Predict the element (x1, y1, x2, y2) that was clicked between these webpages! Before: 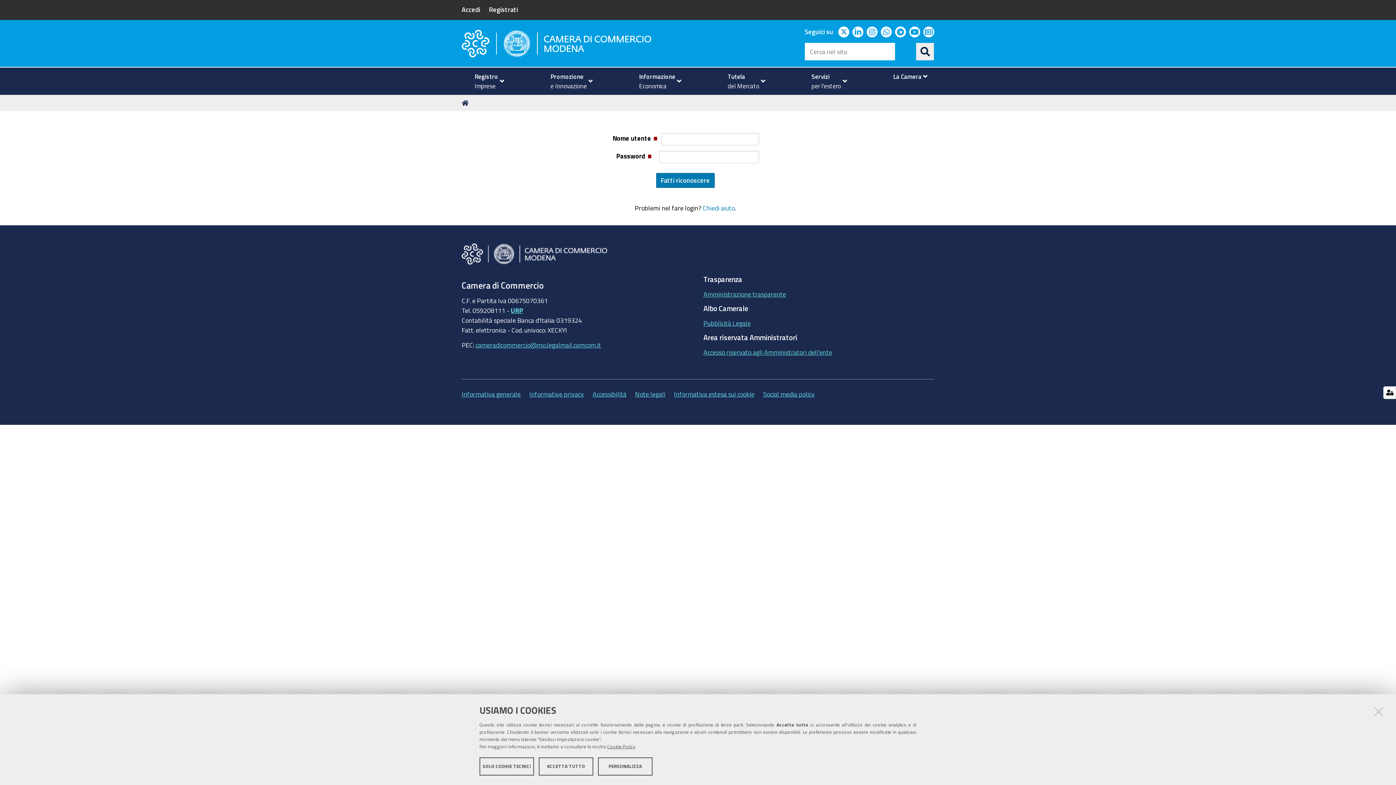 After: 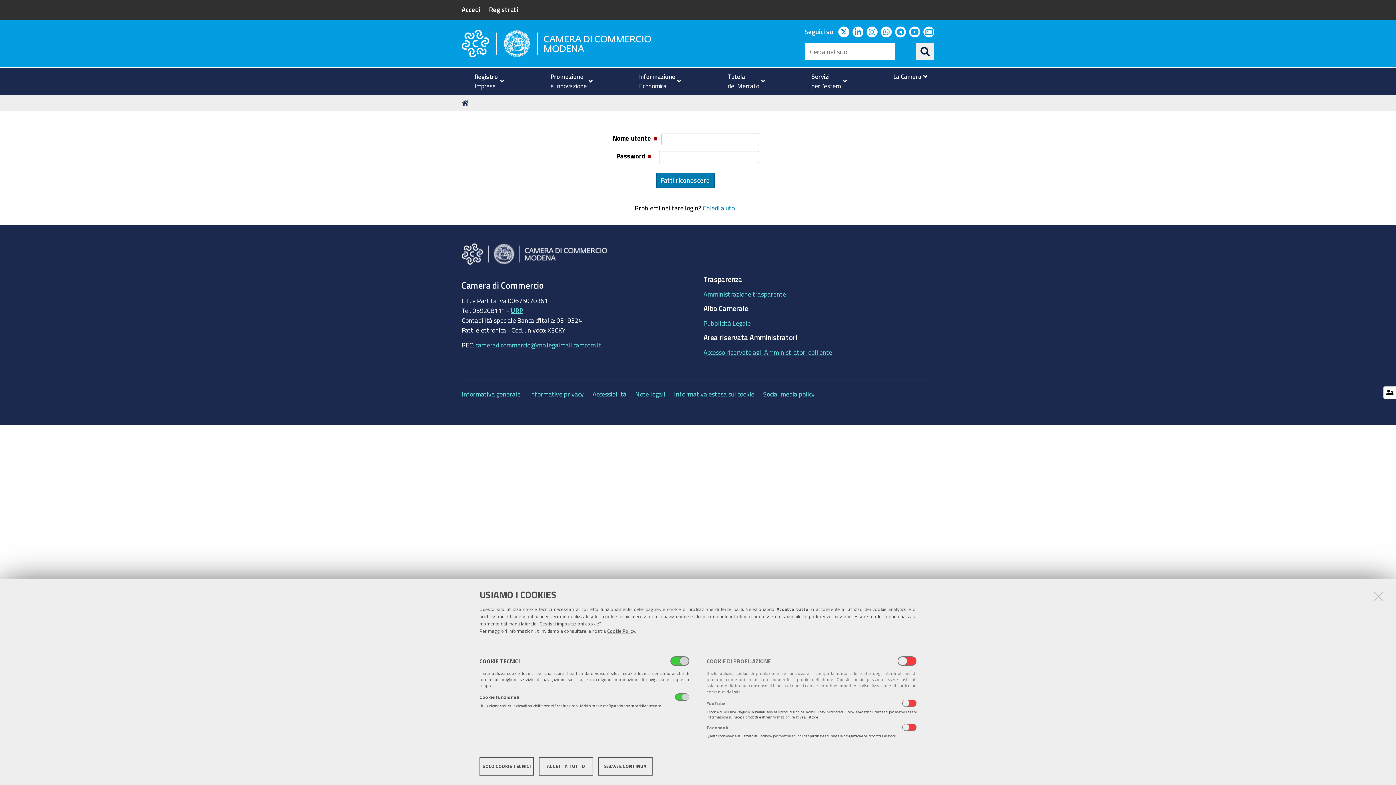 Action: bbox: (1383, 386, 1396, 399)